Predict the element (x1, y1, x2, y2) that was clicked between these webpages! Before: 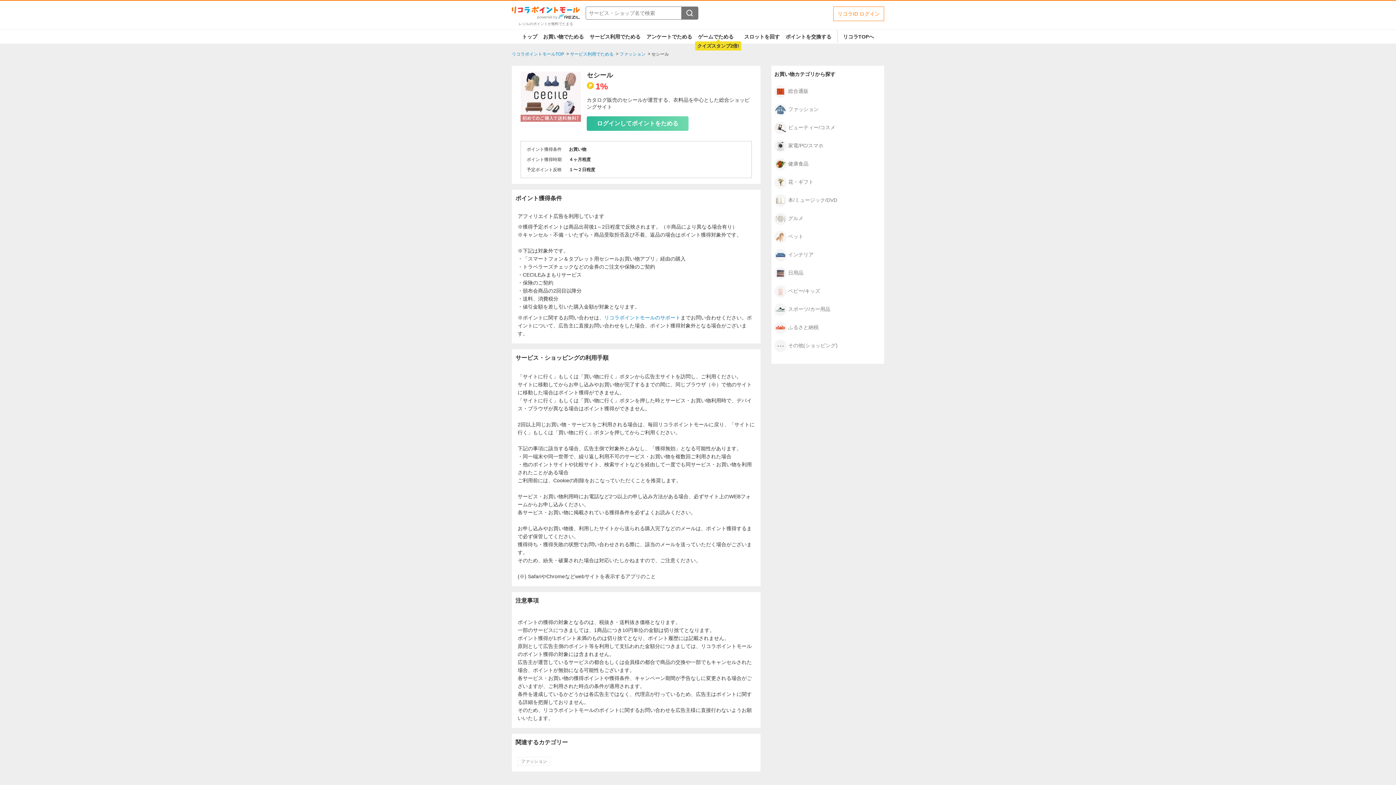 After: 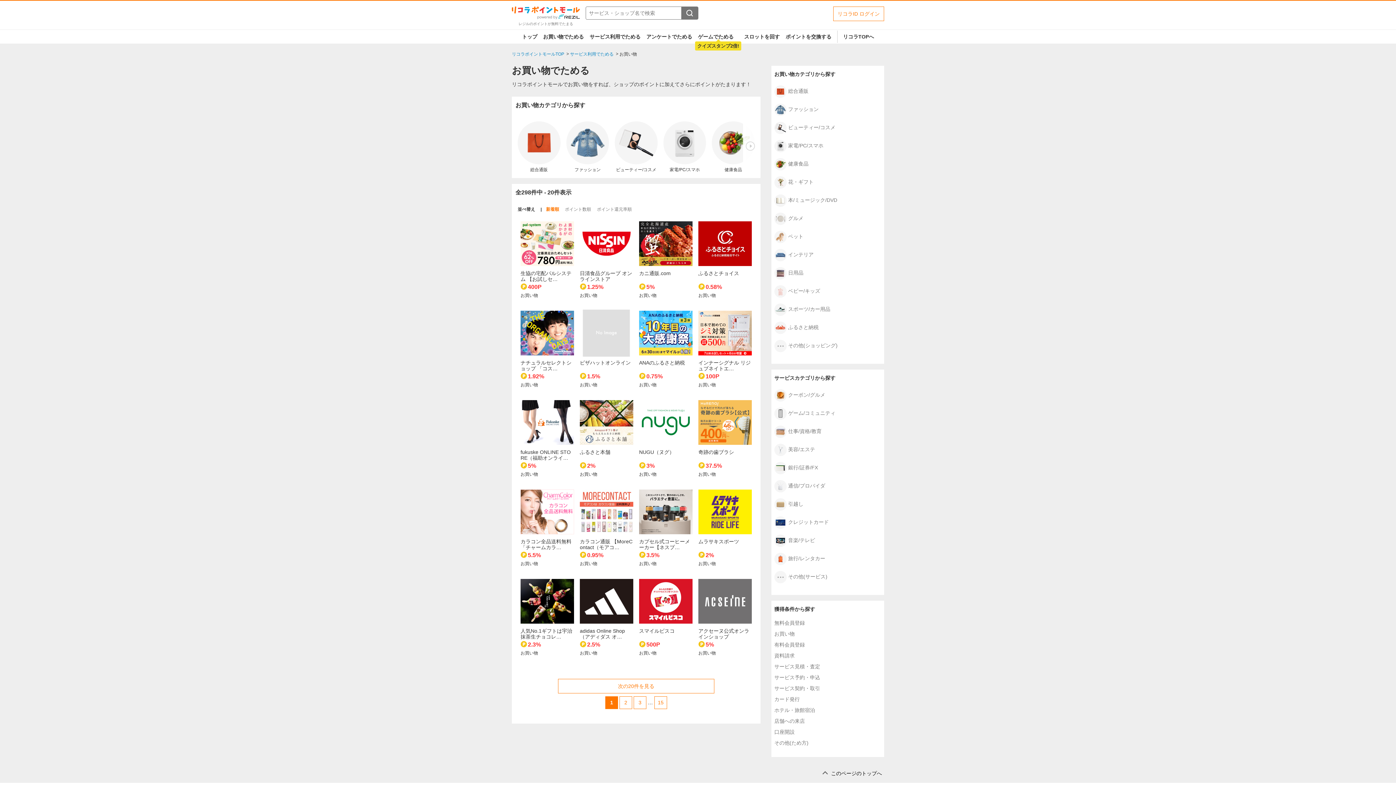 Action: bbox: (540, 29, 586, 43) label: お買い物でためる